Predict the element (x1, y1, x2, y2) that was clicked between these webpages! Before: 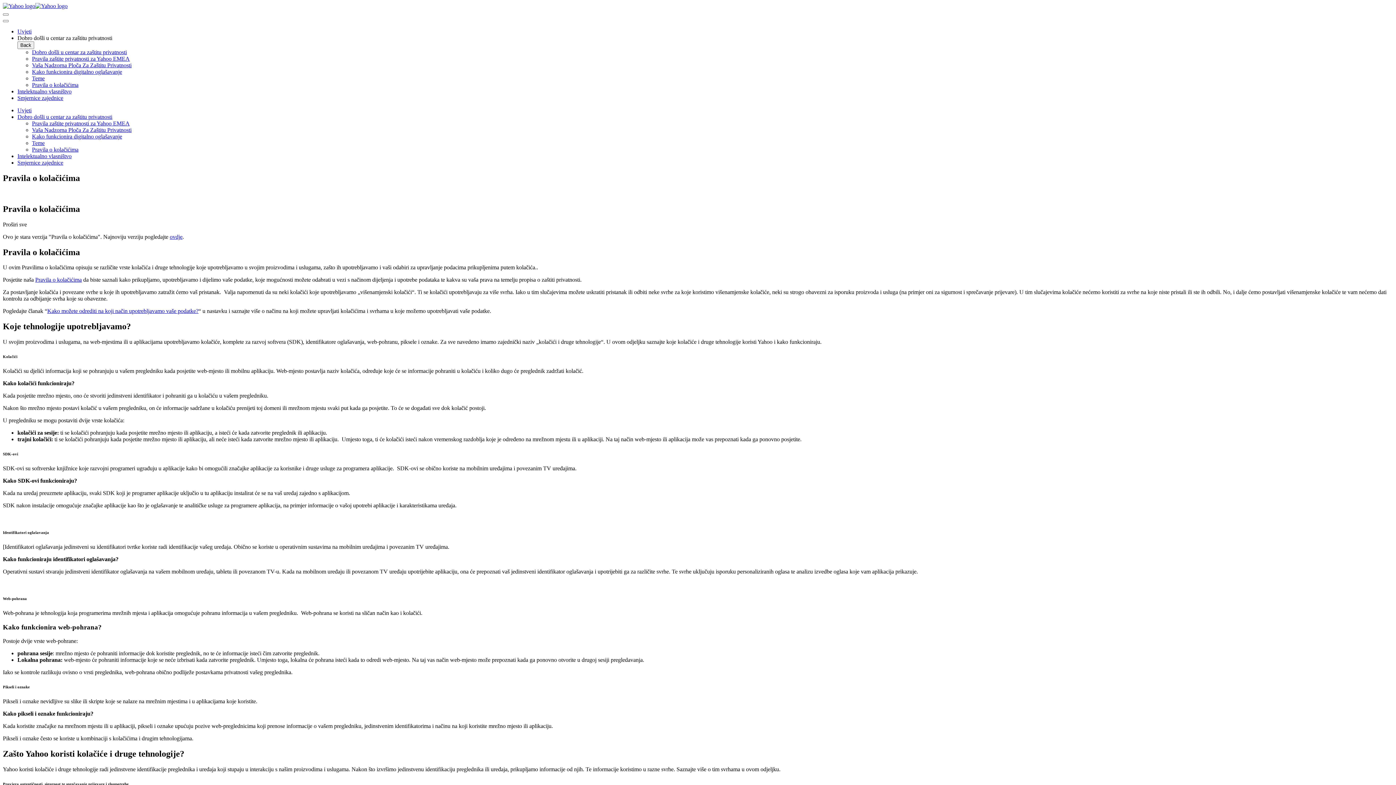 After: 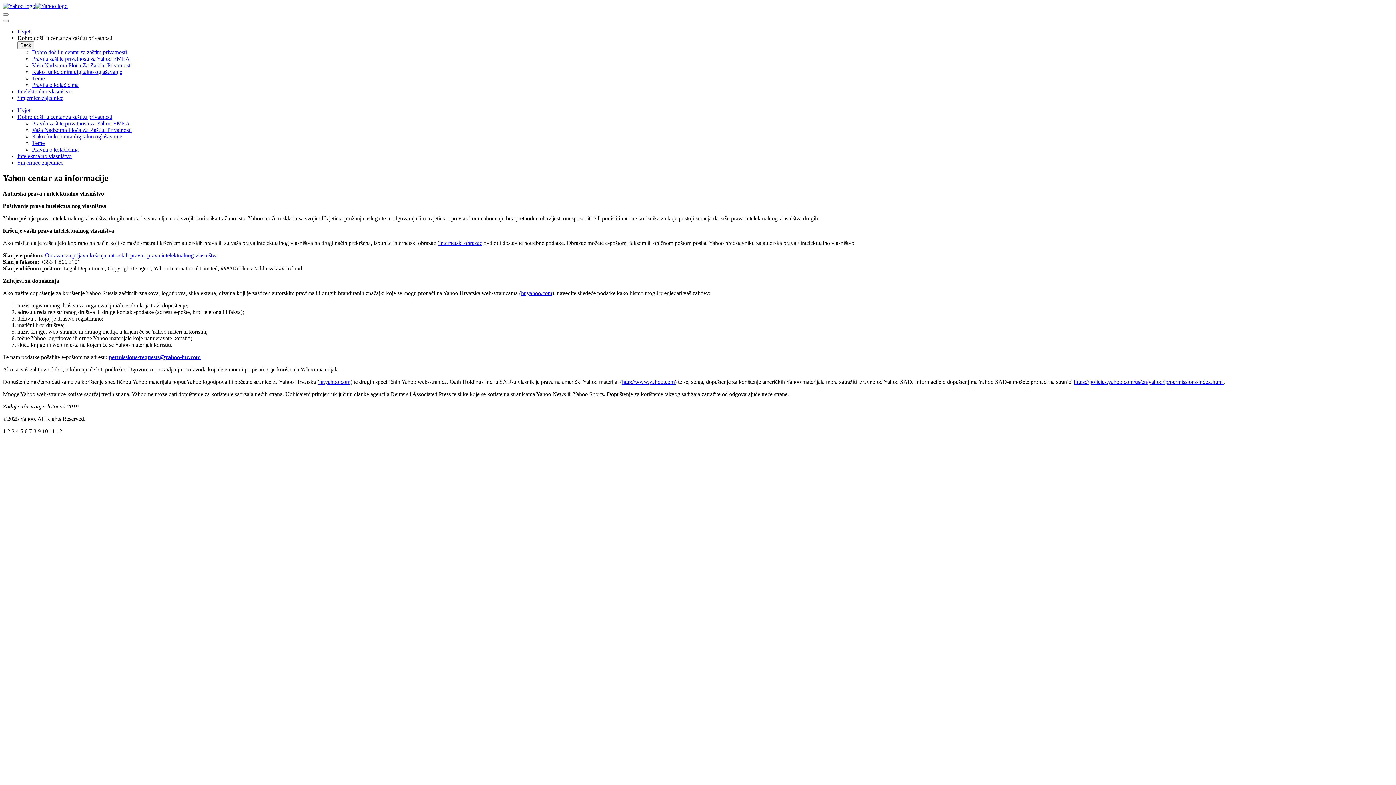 Action: bbox: (17, 153, 71, 159) label: Intelektualno vlasništvo